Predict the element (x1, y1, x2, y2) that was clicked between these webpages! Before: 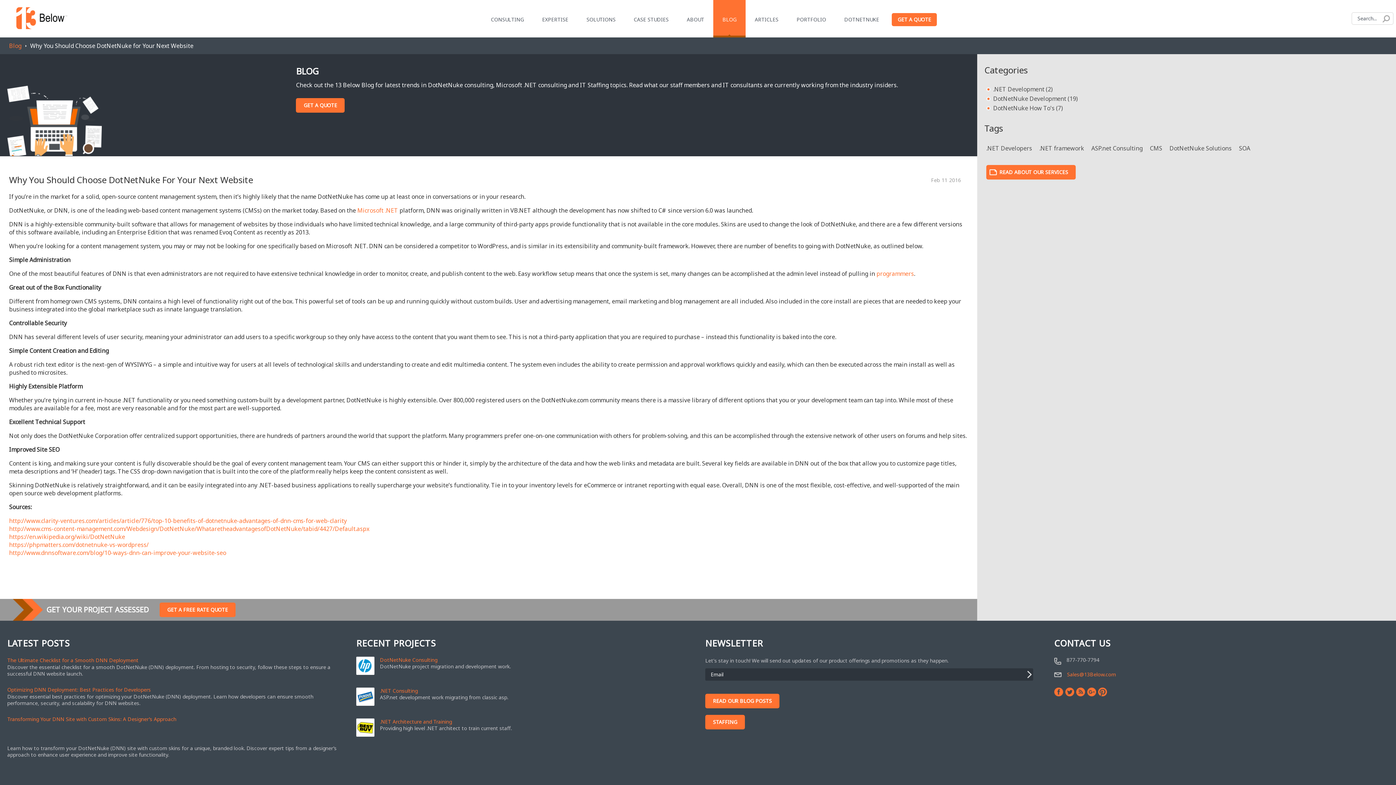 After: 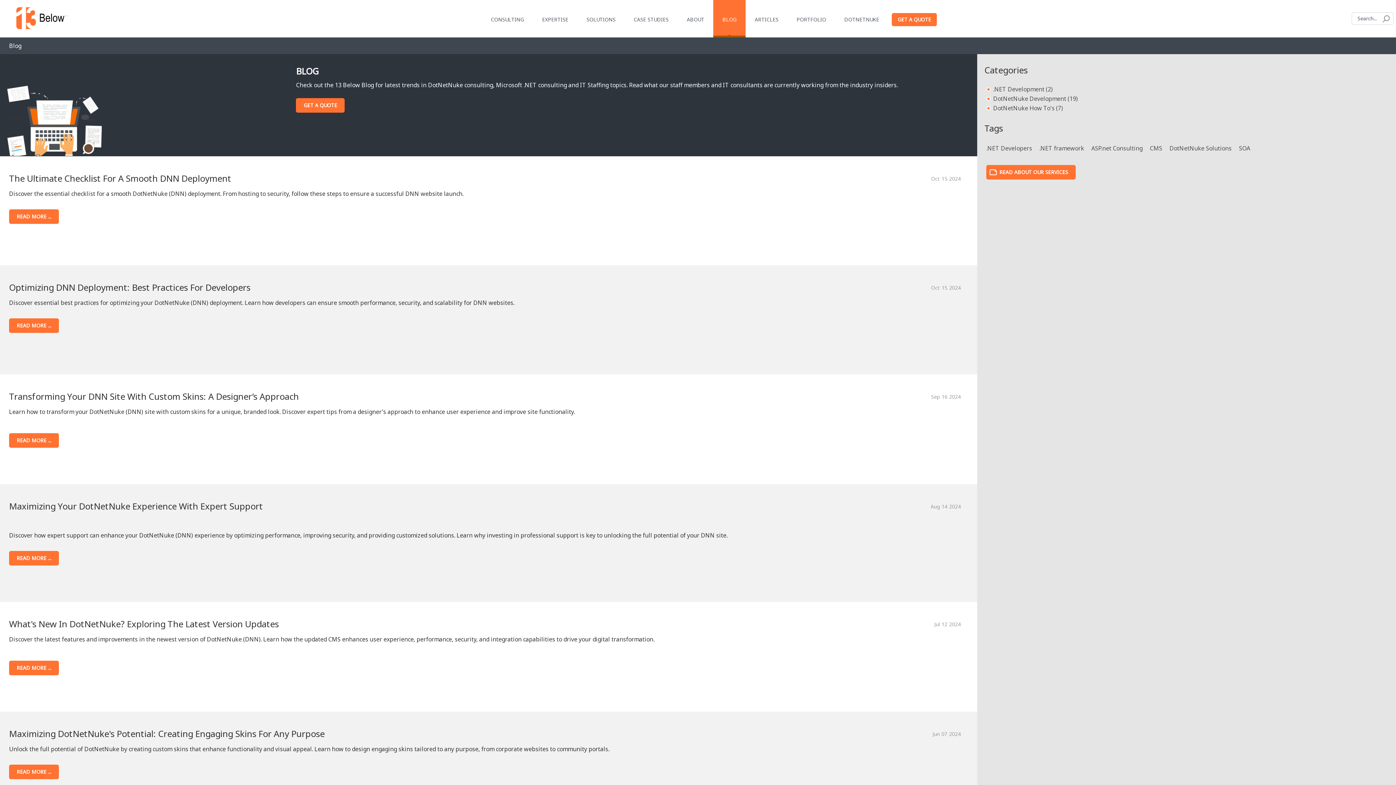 Action: label: BLOG bbox: (713, 0, 745, 35)